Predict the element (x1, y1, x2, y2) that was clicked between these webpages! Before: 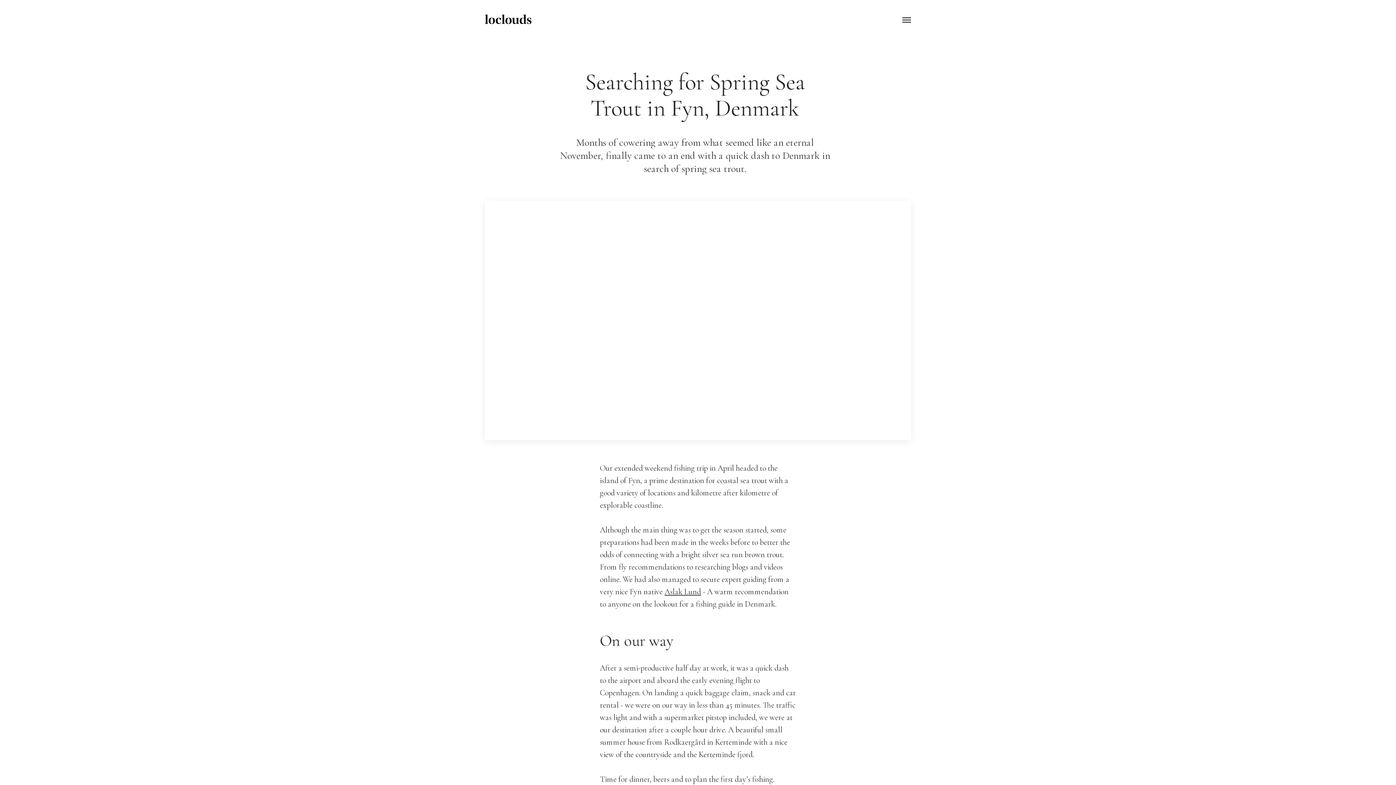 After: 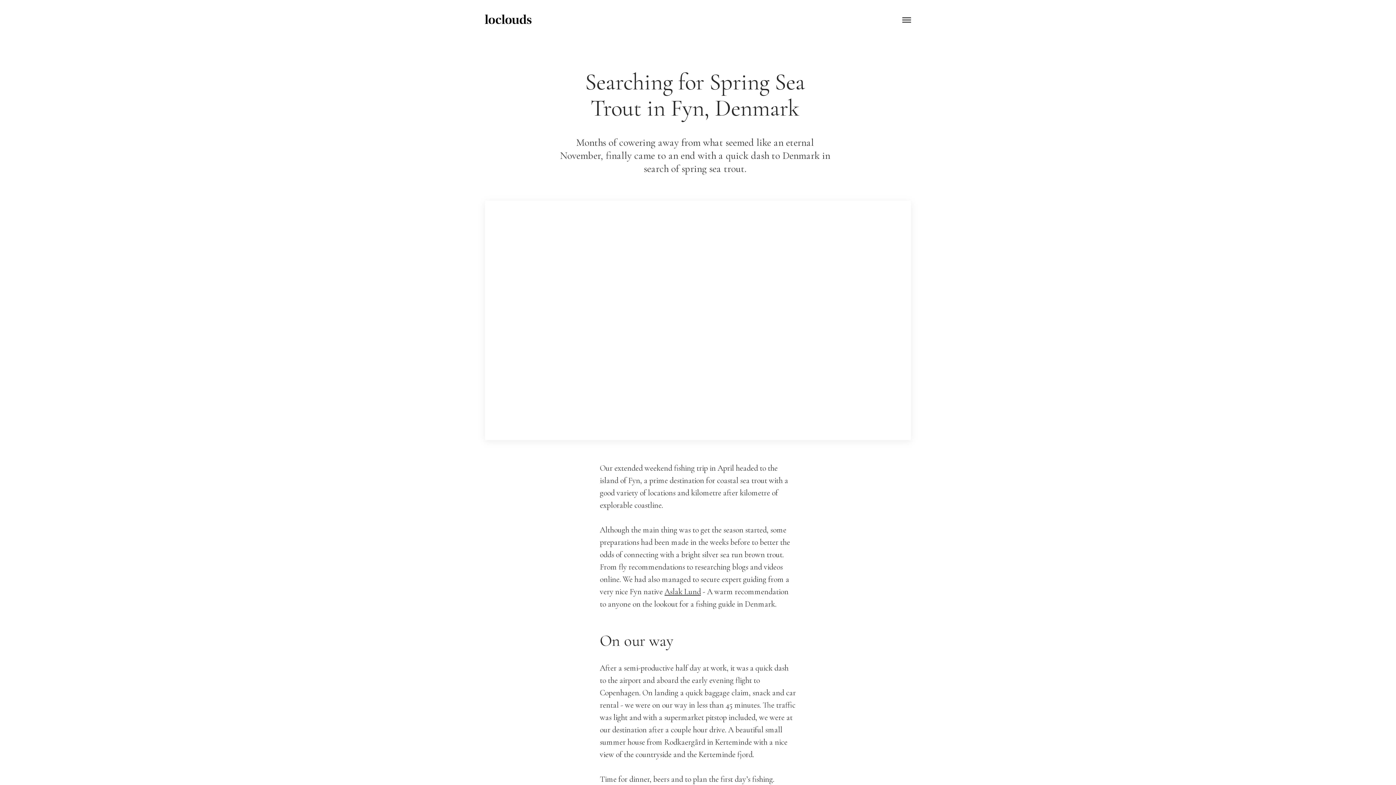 Action: bbox: (664, 587, 701, 596) label: Aslak Lund